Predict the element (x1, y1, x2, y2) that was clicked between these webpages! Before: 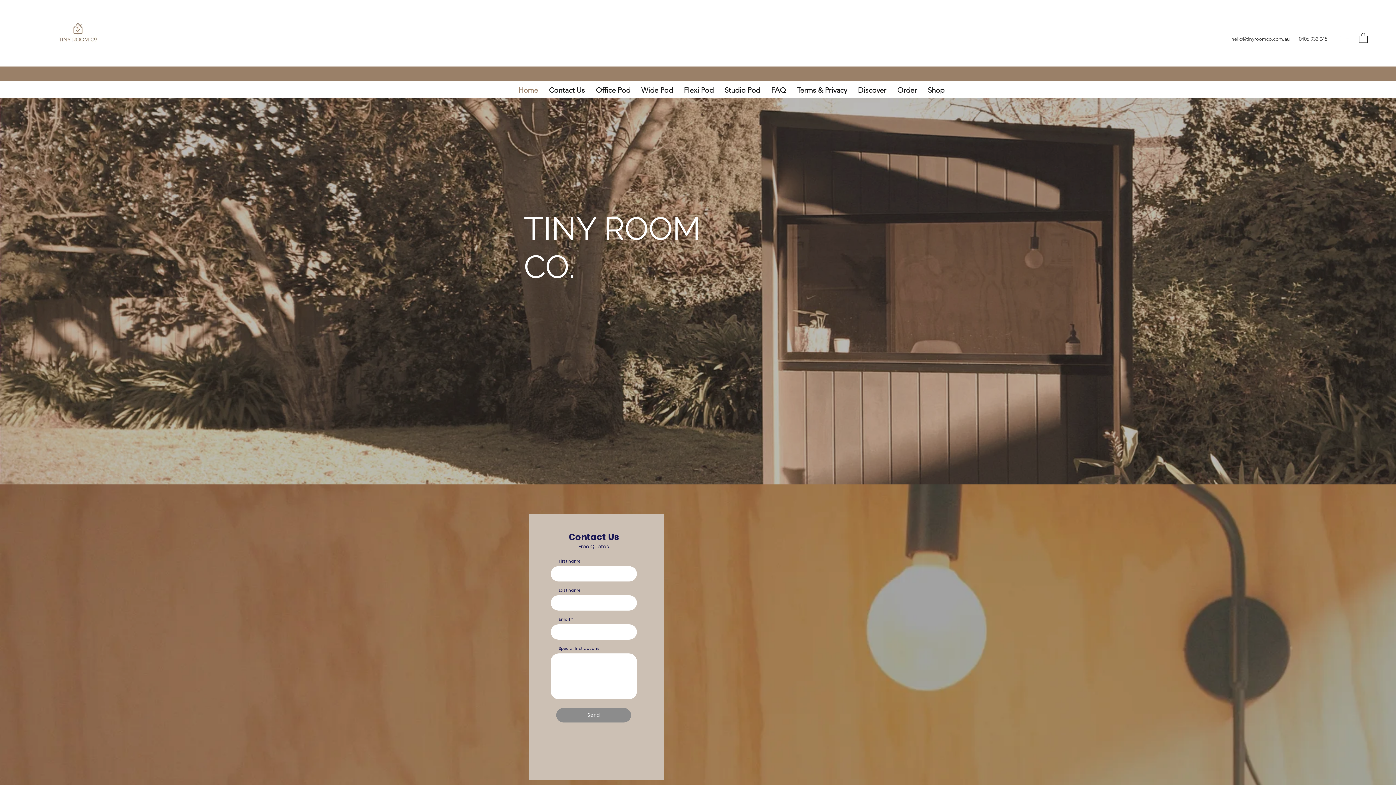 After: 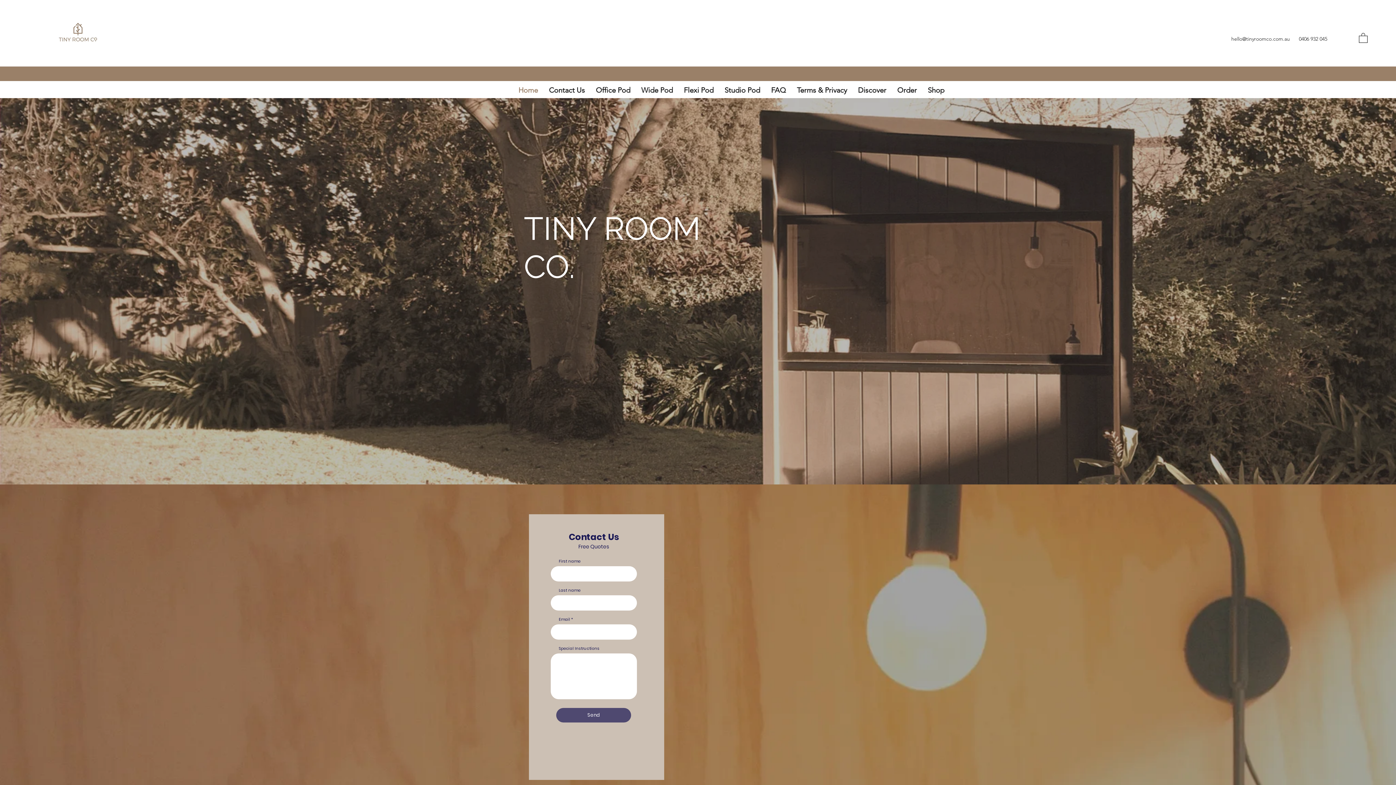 Action: label: Send bbox: (556, 708, 631, 722)